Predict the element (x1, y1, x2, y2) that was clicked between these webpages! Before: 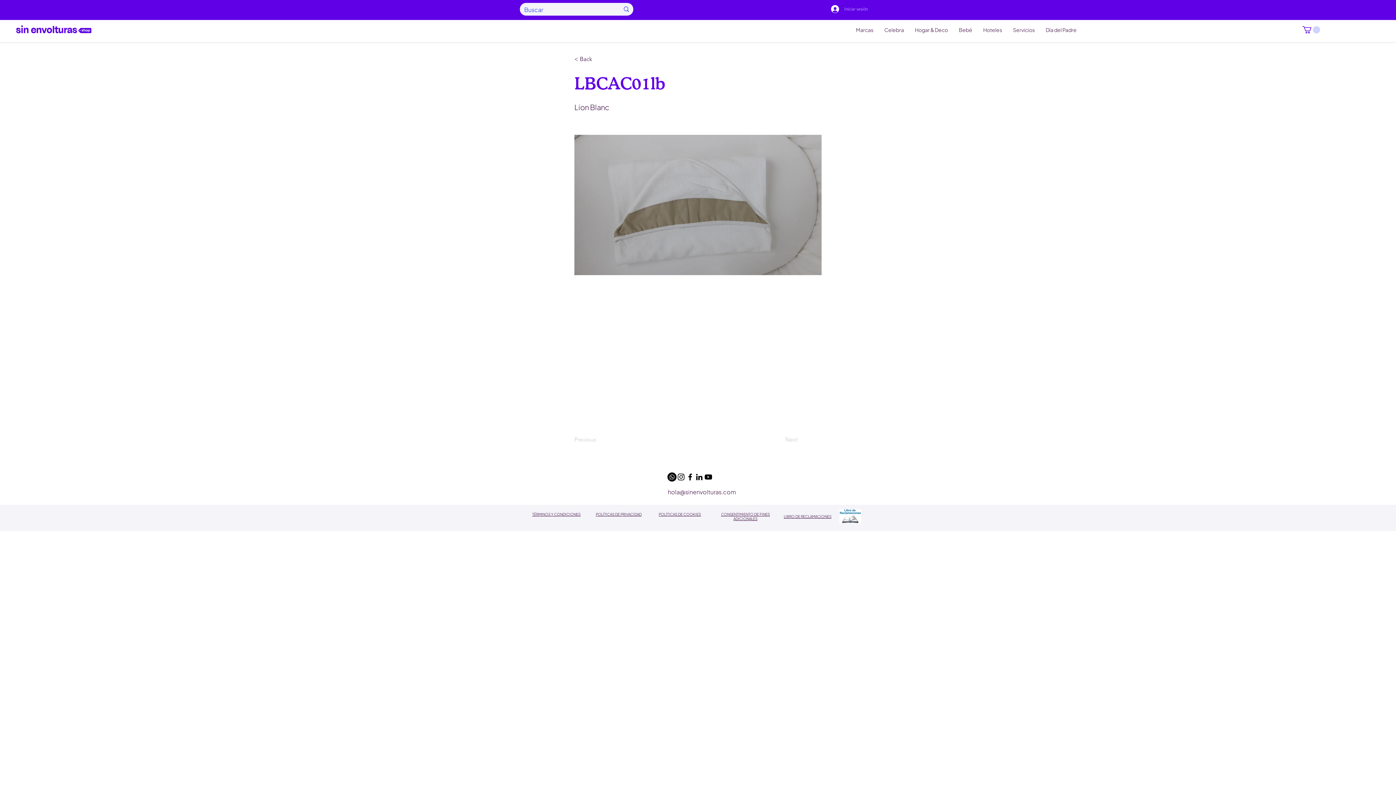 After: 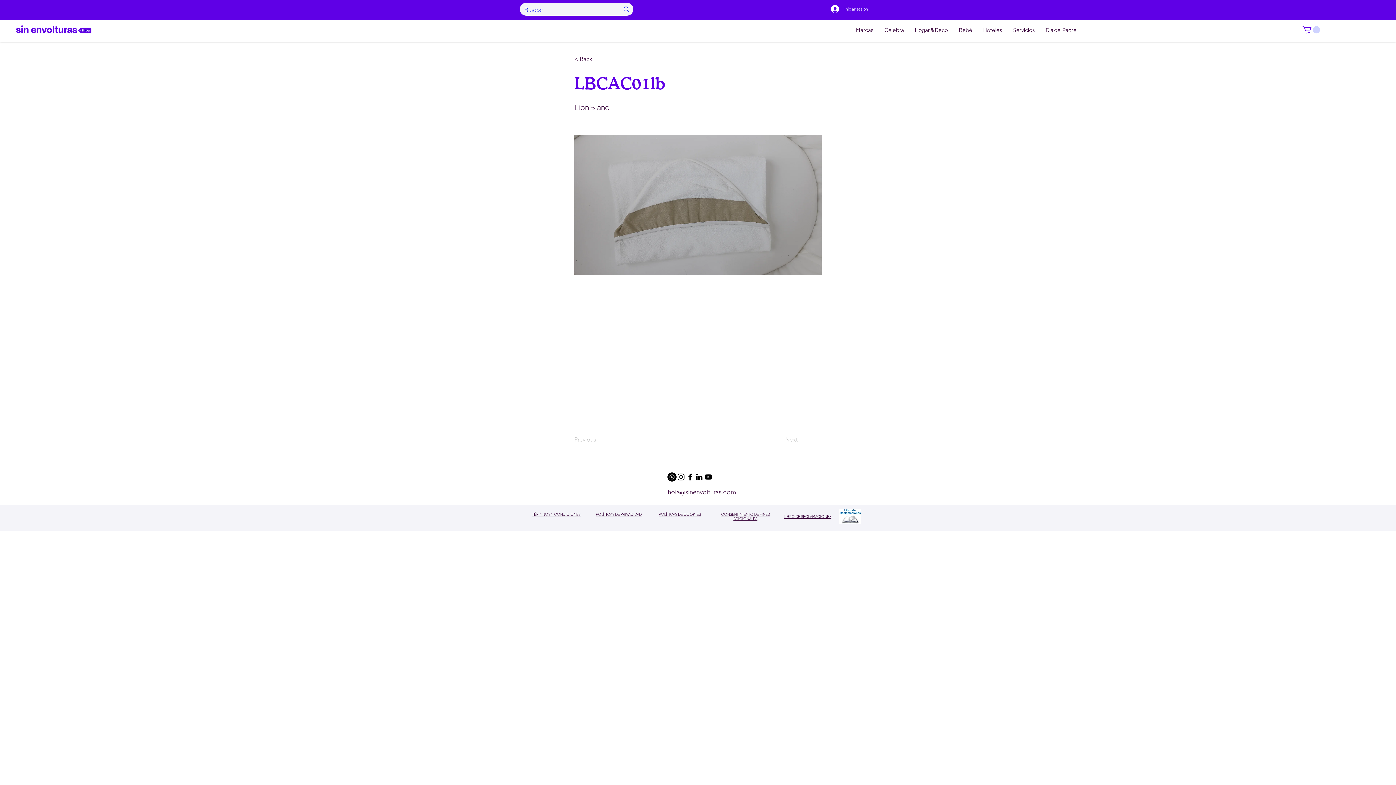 Action: bbox: (658, 512, 701, 516) label: POLÍTICAS DE COOKIES